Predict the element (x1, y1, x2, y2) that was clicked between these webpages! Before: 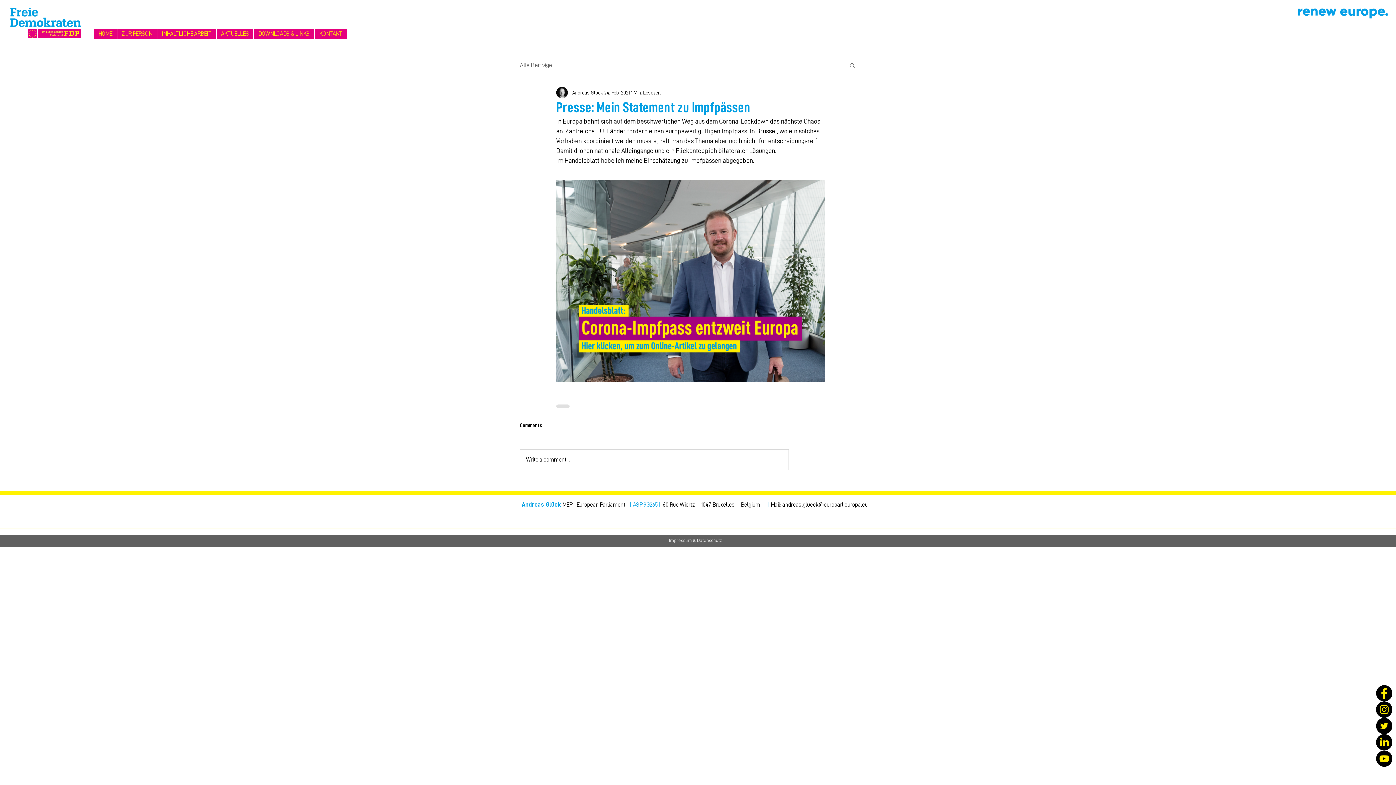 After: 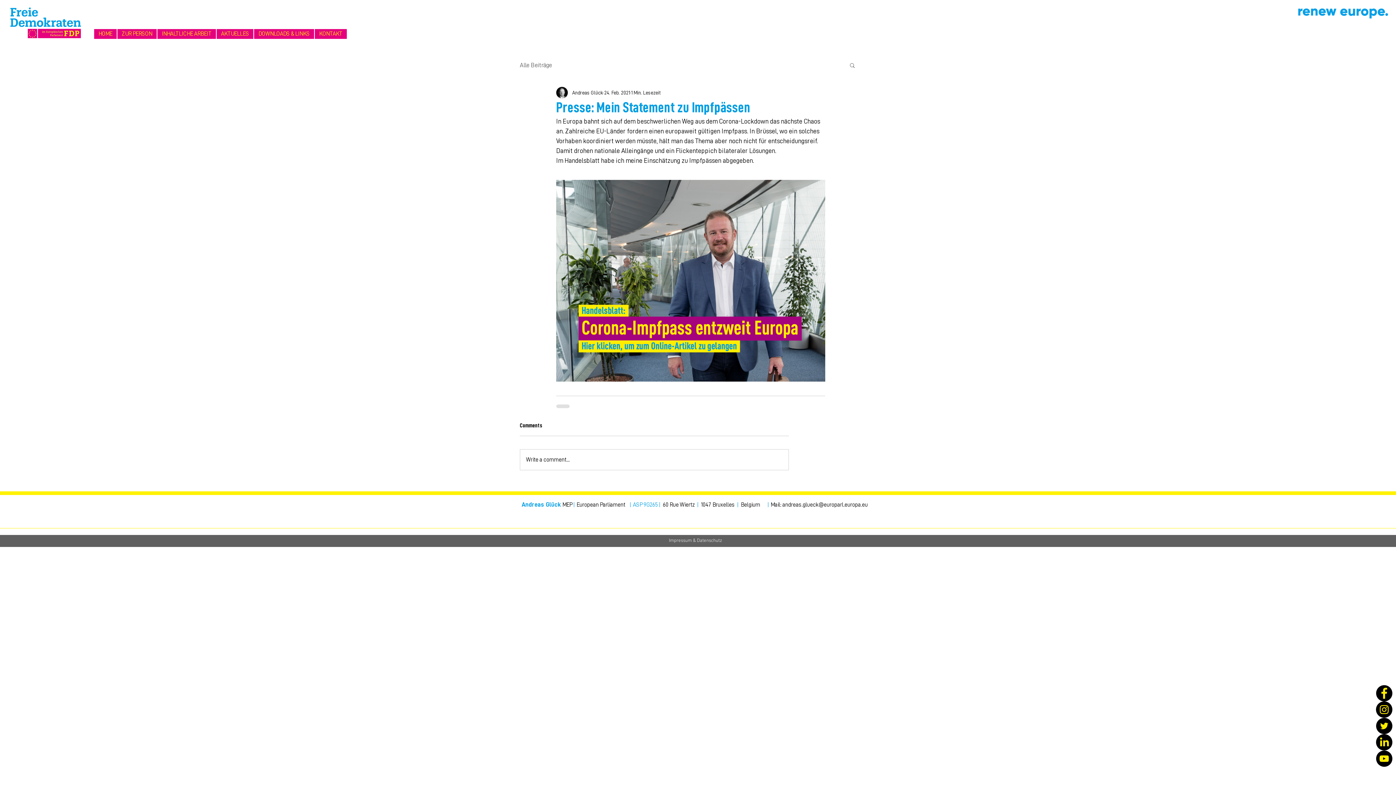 Action: bbox: (1376, 701, 1392, 718) label: Instagram